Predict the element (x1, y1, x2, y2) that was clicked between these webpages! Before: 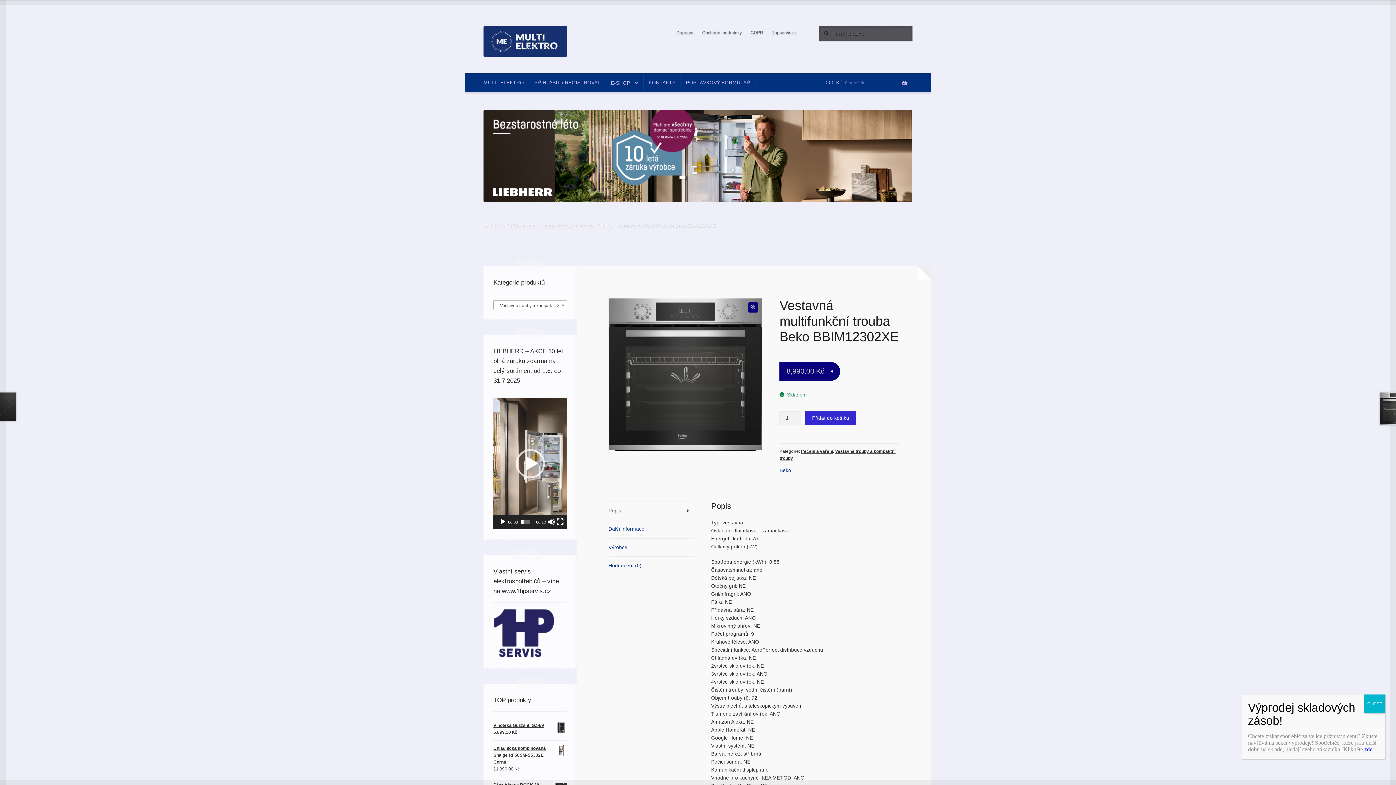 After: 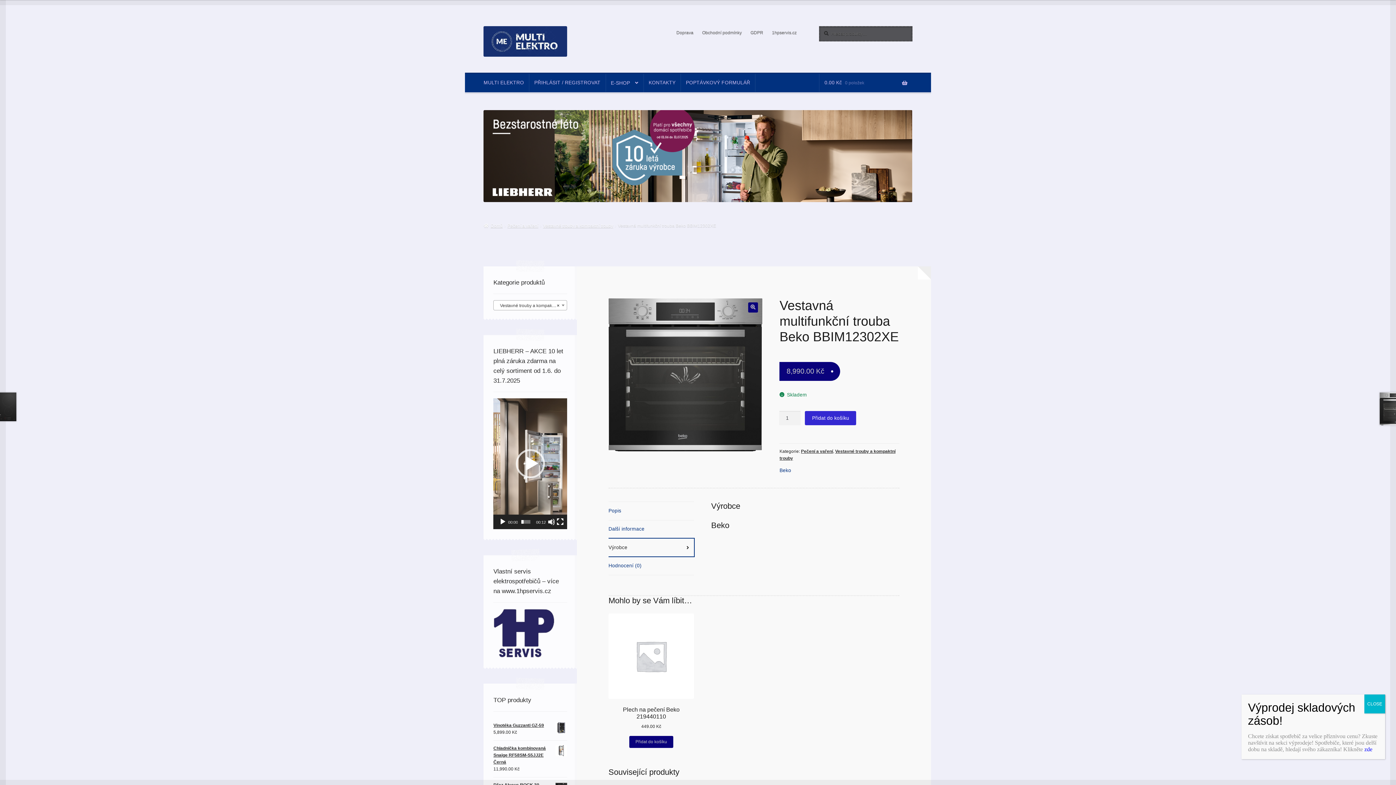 Action: bbox: (608, 538, 694, 556) label: Výrobce